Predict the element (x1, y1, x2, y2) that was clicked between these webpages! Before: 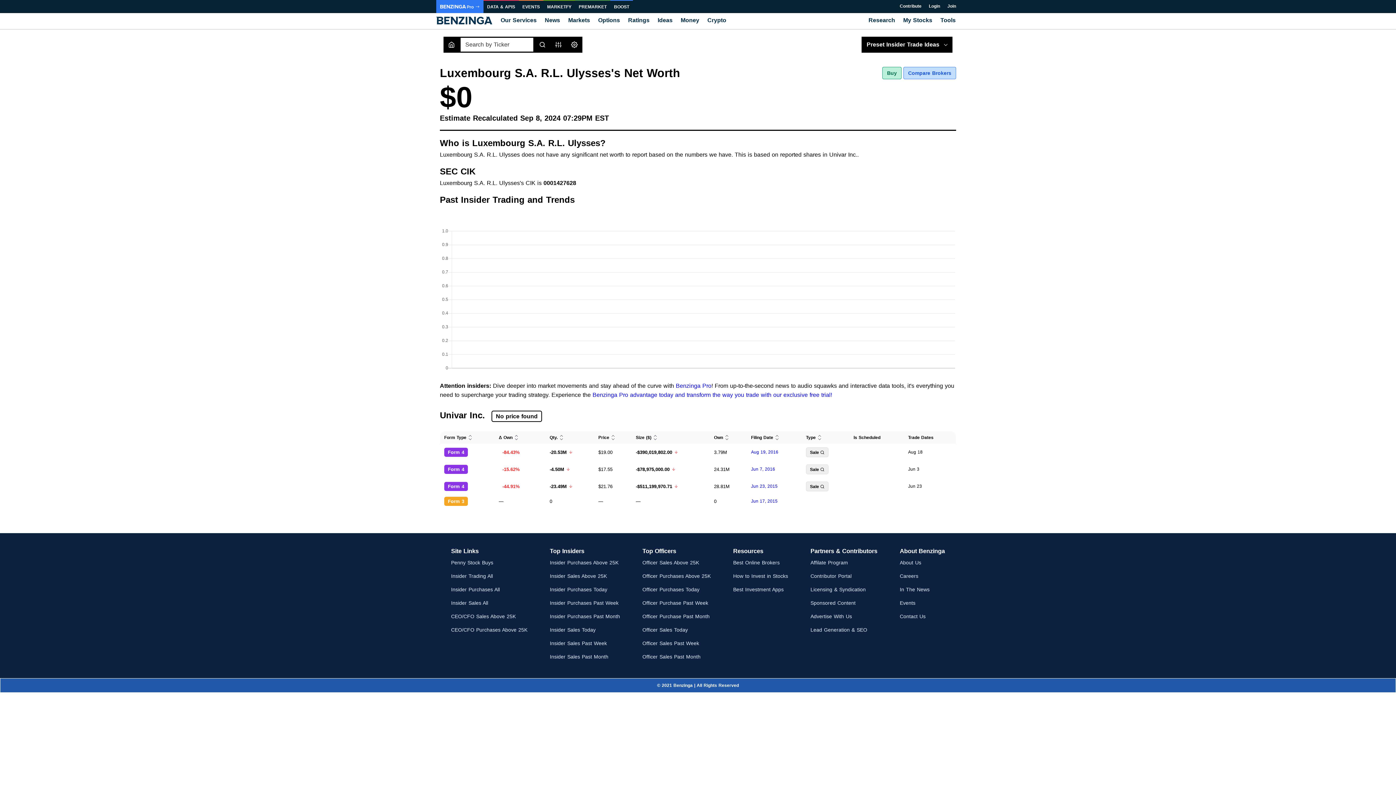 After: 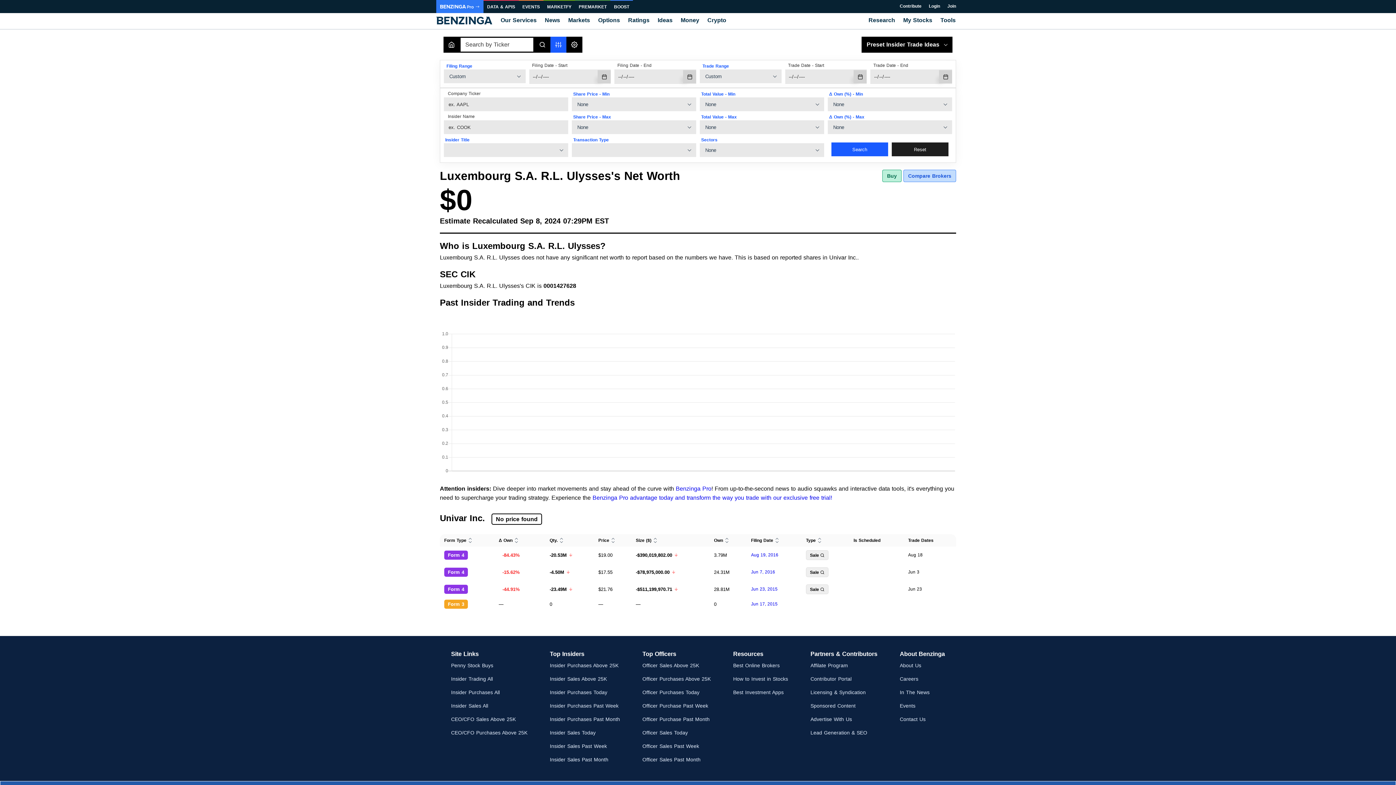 Action: bbox: (550, 36, 566, 52)